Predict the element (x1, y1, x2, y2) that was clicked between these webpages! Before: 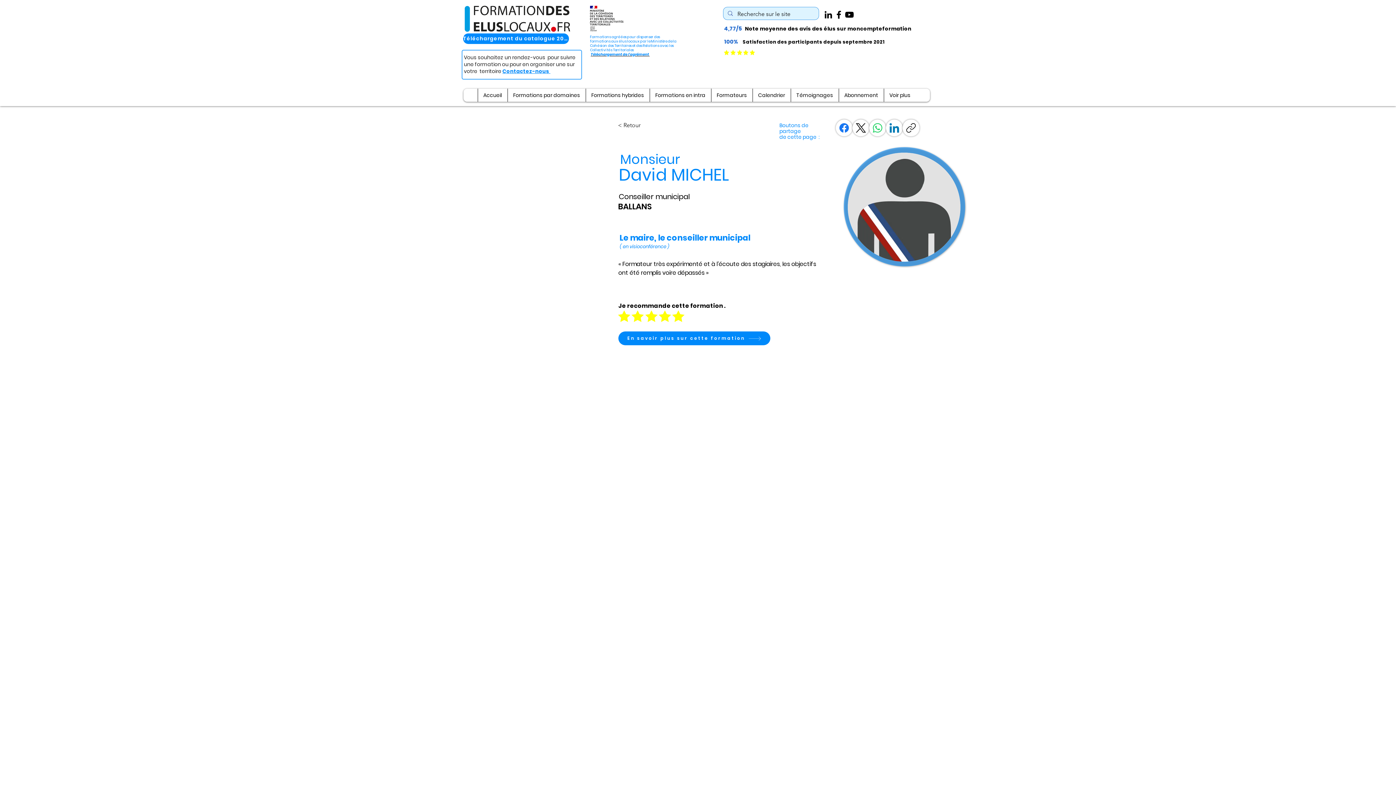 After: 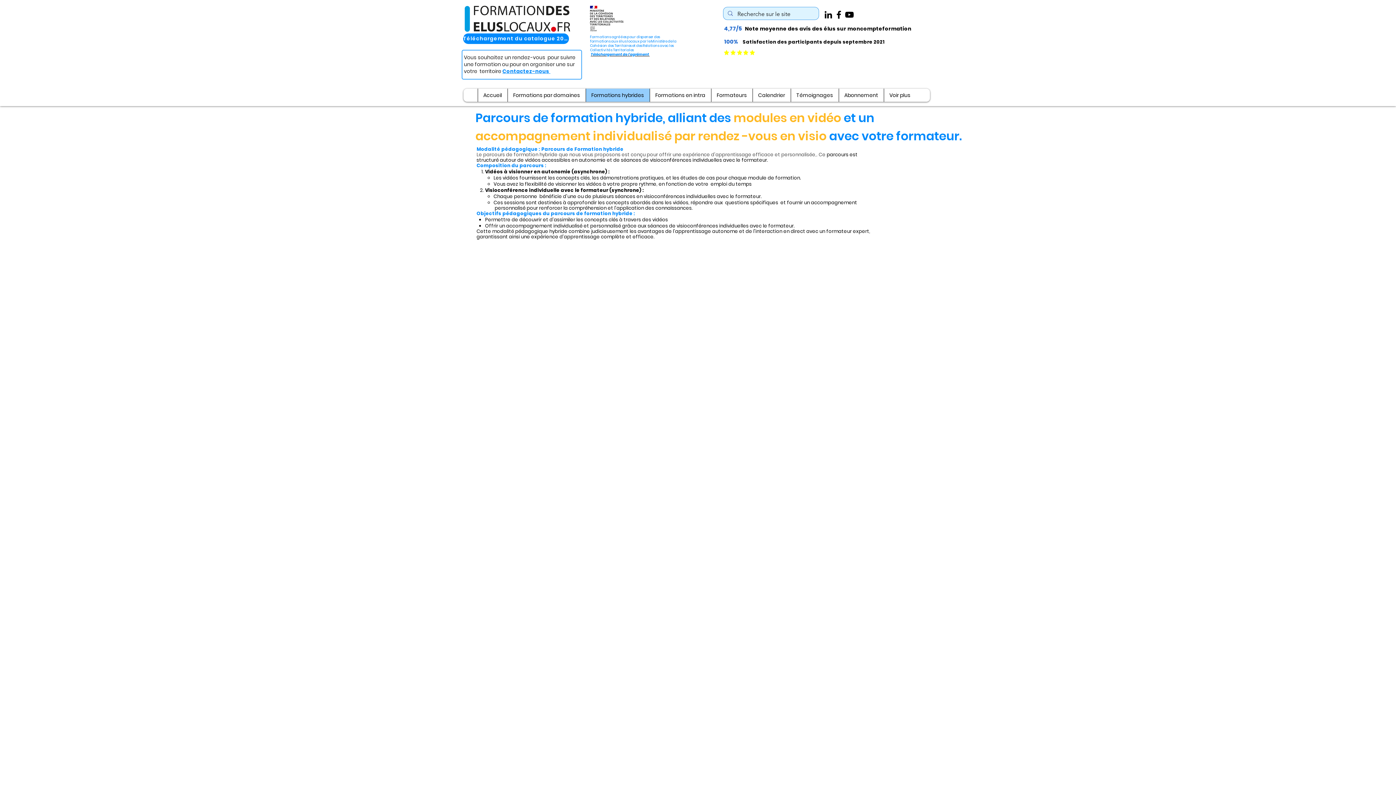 Action: bbox: (585, 88, 649, 101) label: Formations hybrides